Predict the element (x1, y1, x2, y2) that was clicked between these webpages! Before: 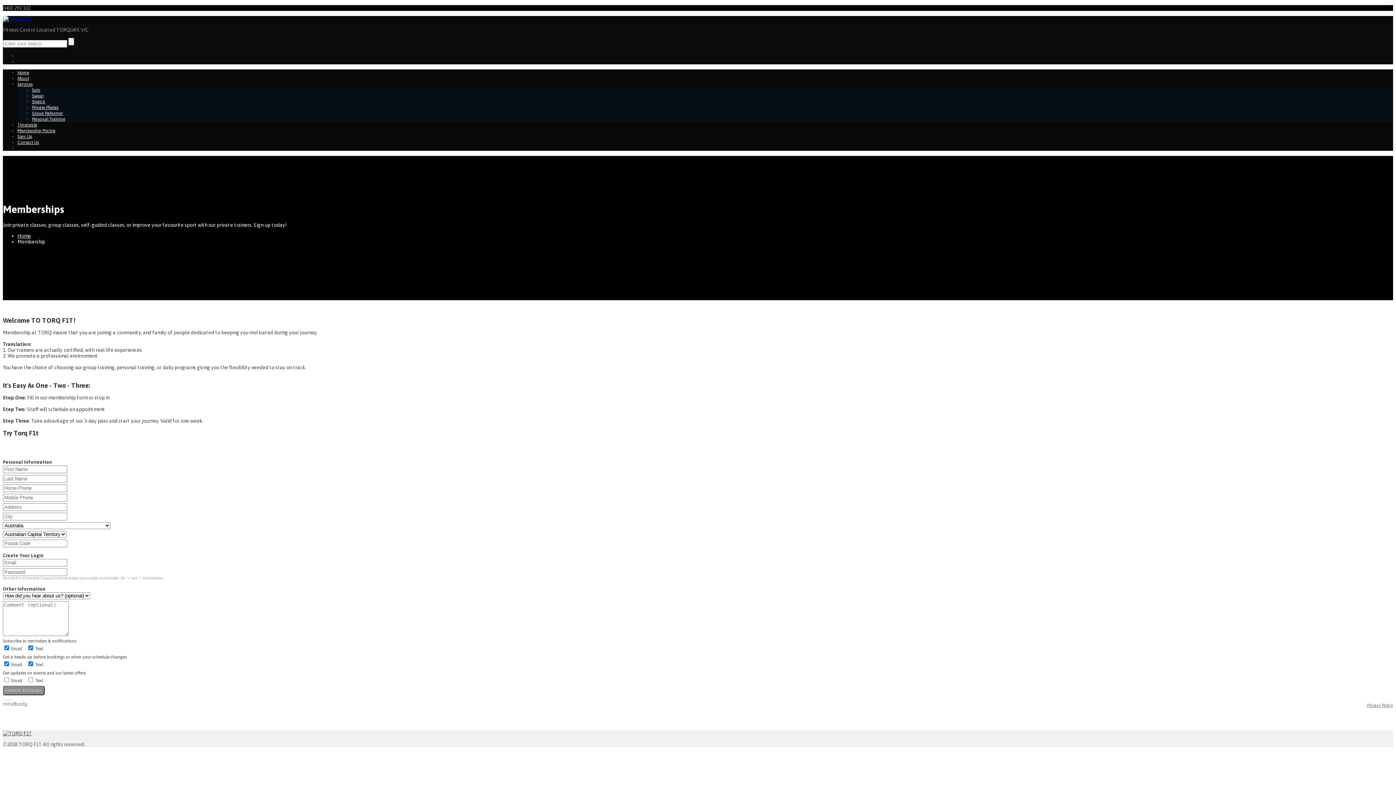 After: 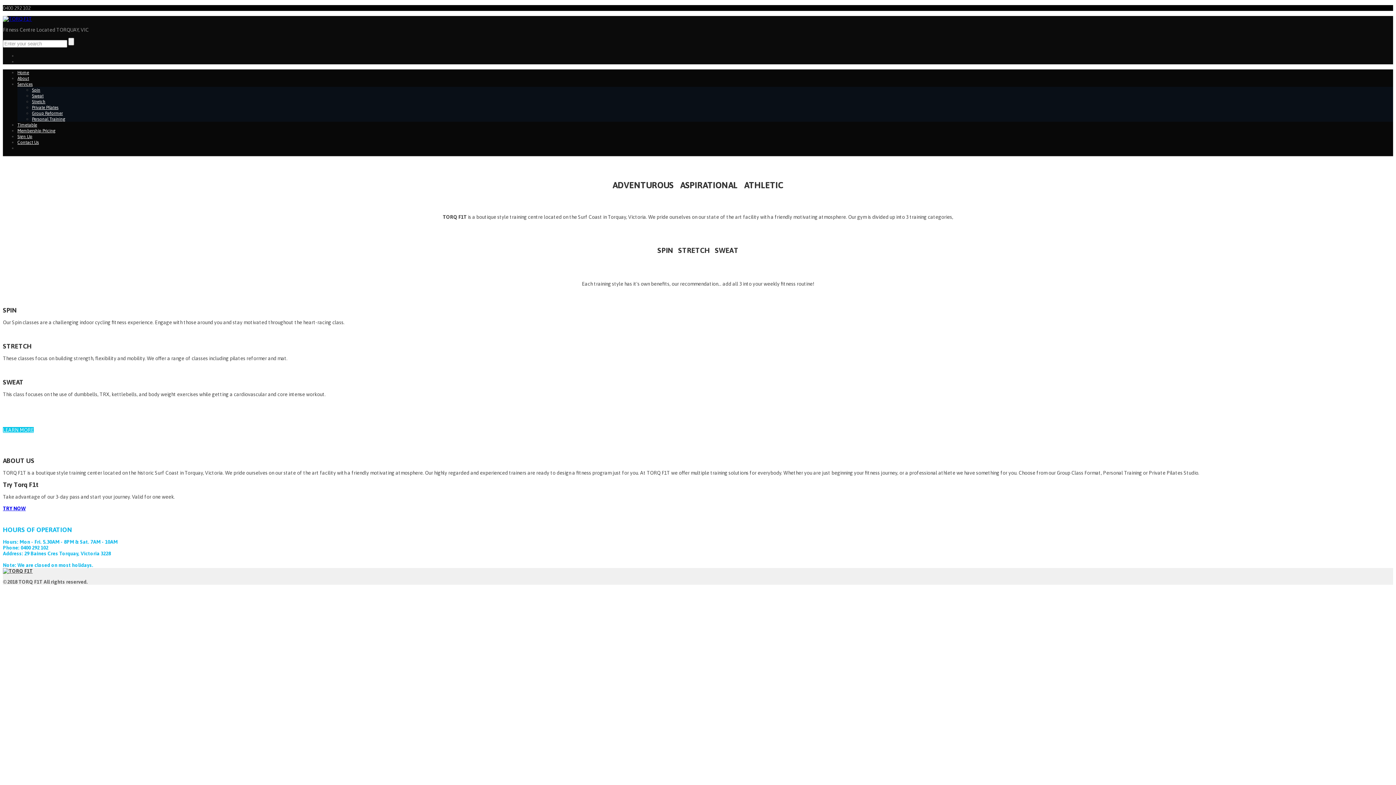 Action: bbox: (17, 70, 29, 75) label: Home